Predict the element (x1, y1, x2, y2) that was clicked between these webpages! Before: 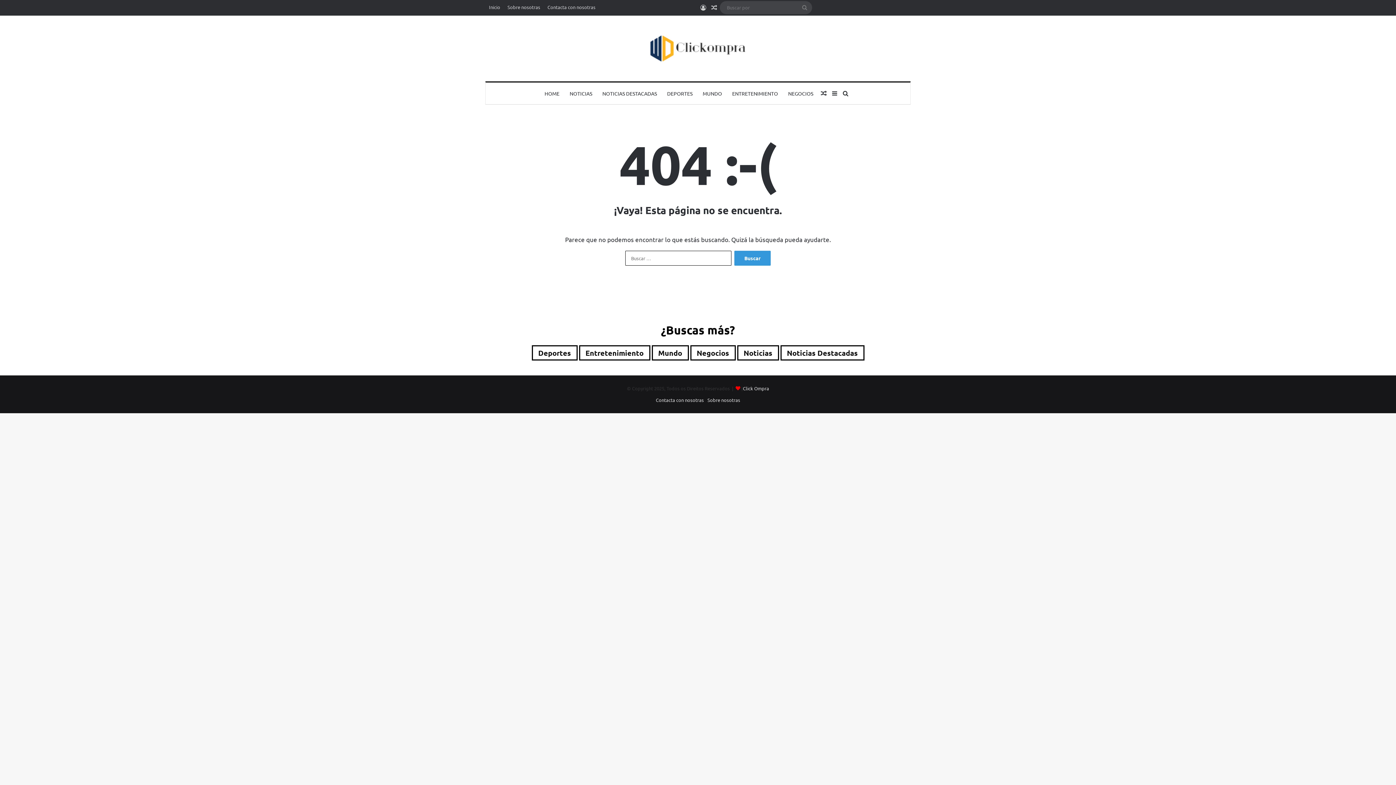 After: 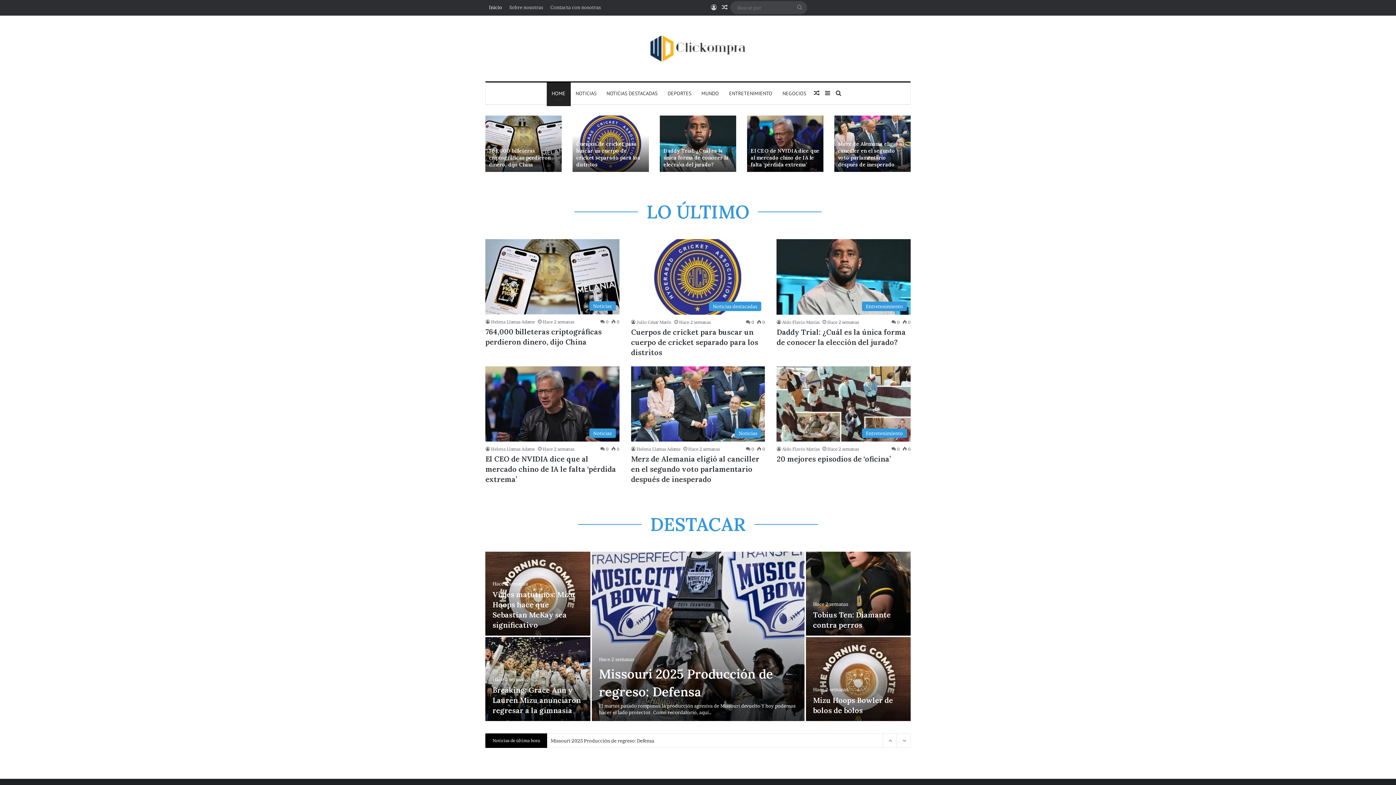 Action: label: HOME bbox: (539, 82, 564, 104)